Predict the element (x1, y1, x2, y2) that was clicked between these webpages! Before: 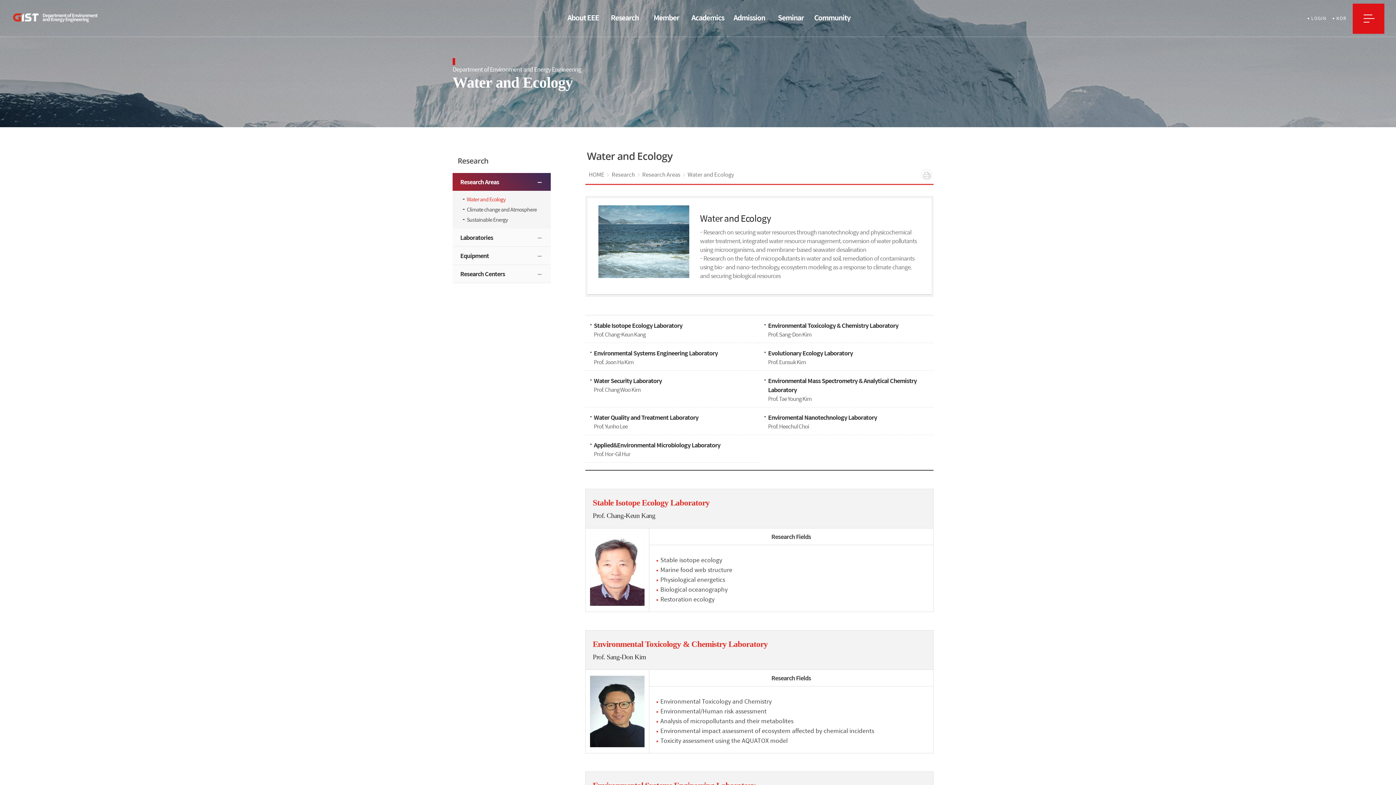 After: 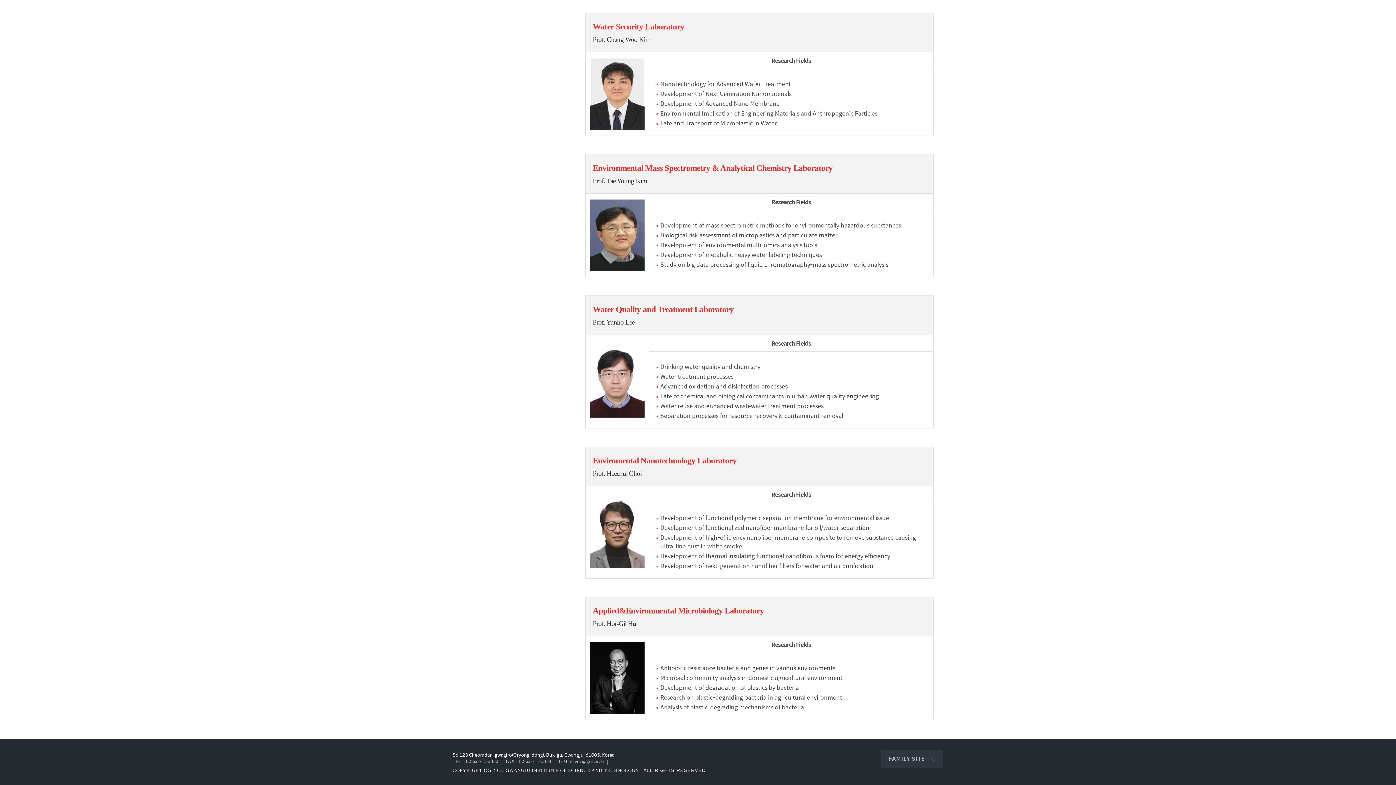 Action: label: Water Quality and Treatment Laboratory
Prof. Yunho Lee bbox: (586, 413, 758, 430)